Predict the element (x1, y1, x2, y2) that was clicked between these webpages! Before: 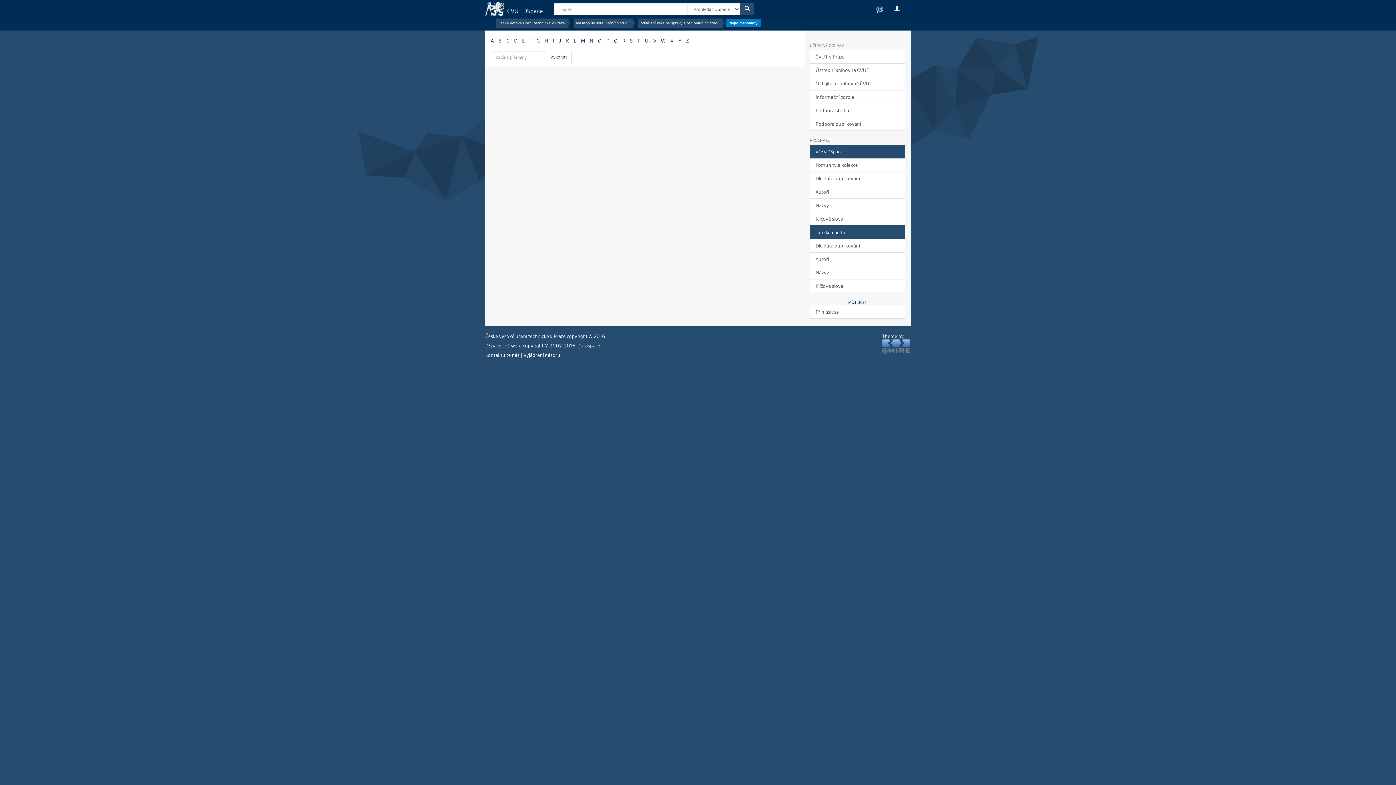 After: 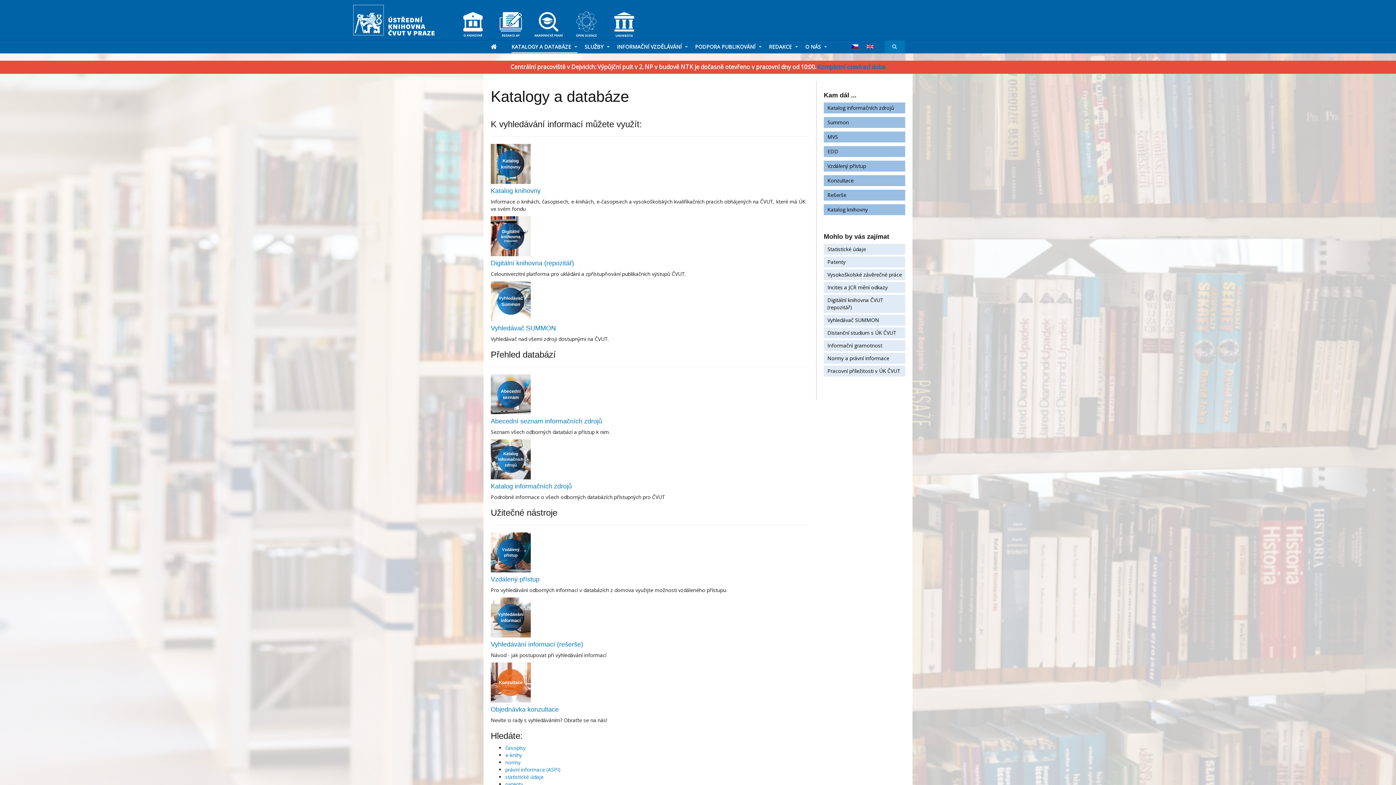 Action: bbox: (810, 90, 905, 104) label: Informační zdroje